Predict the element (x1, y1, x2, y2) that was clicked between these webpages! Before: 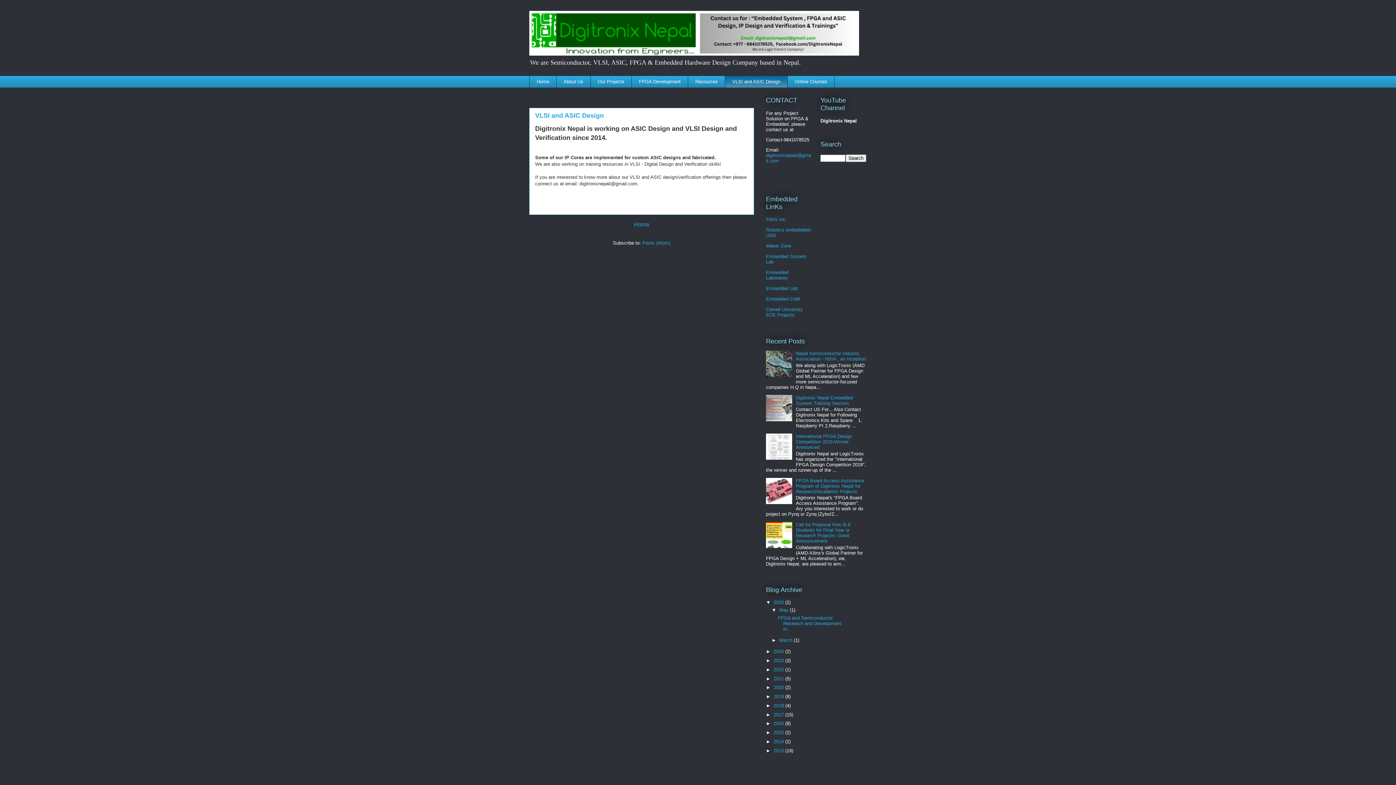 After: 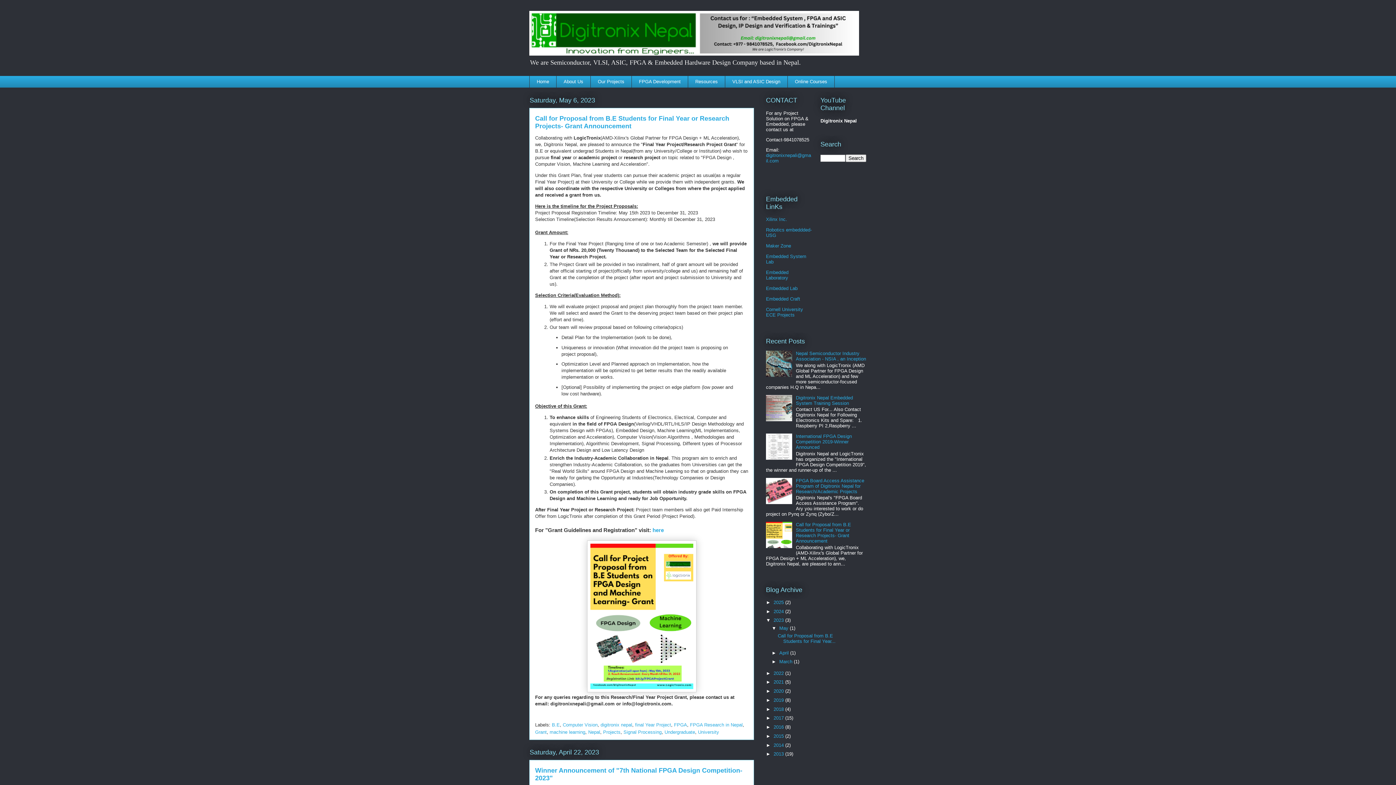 Action: label: 2023  bbox: (773, 658, 785, 663)